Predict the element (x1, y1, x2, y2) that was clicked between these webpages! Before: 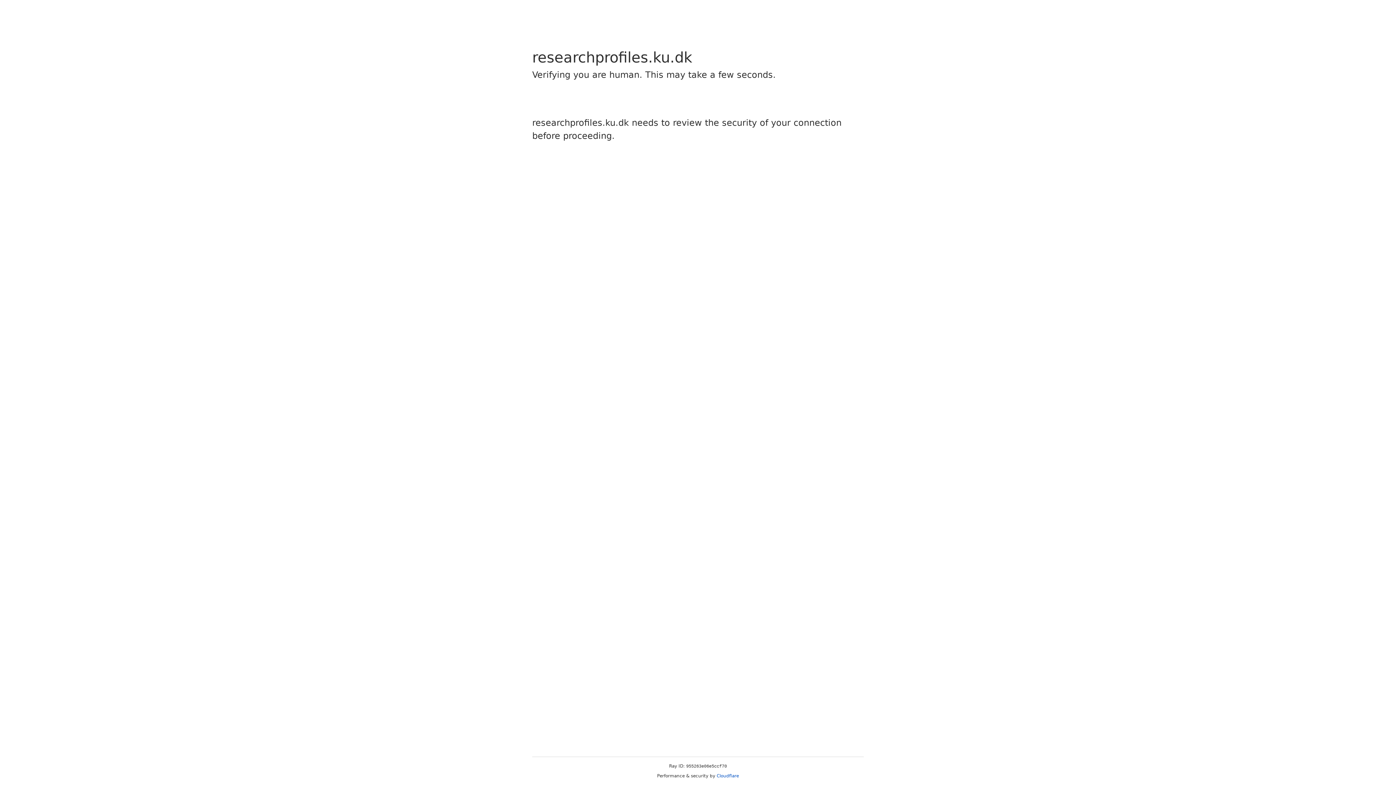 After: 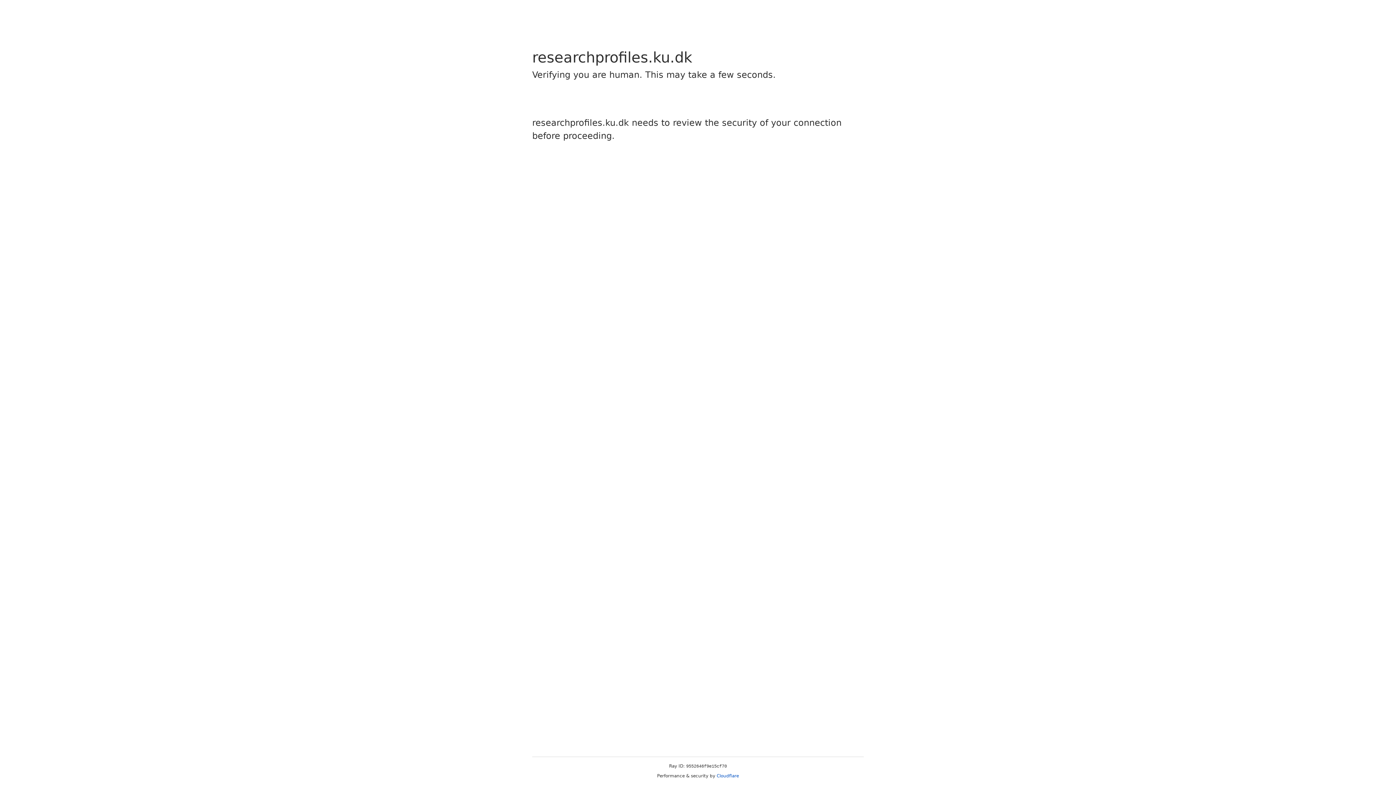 Action: bbox: (716, 773, 739, 778) label: Cloudflare